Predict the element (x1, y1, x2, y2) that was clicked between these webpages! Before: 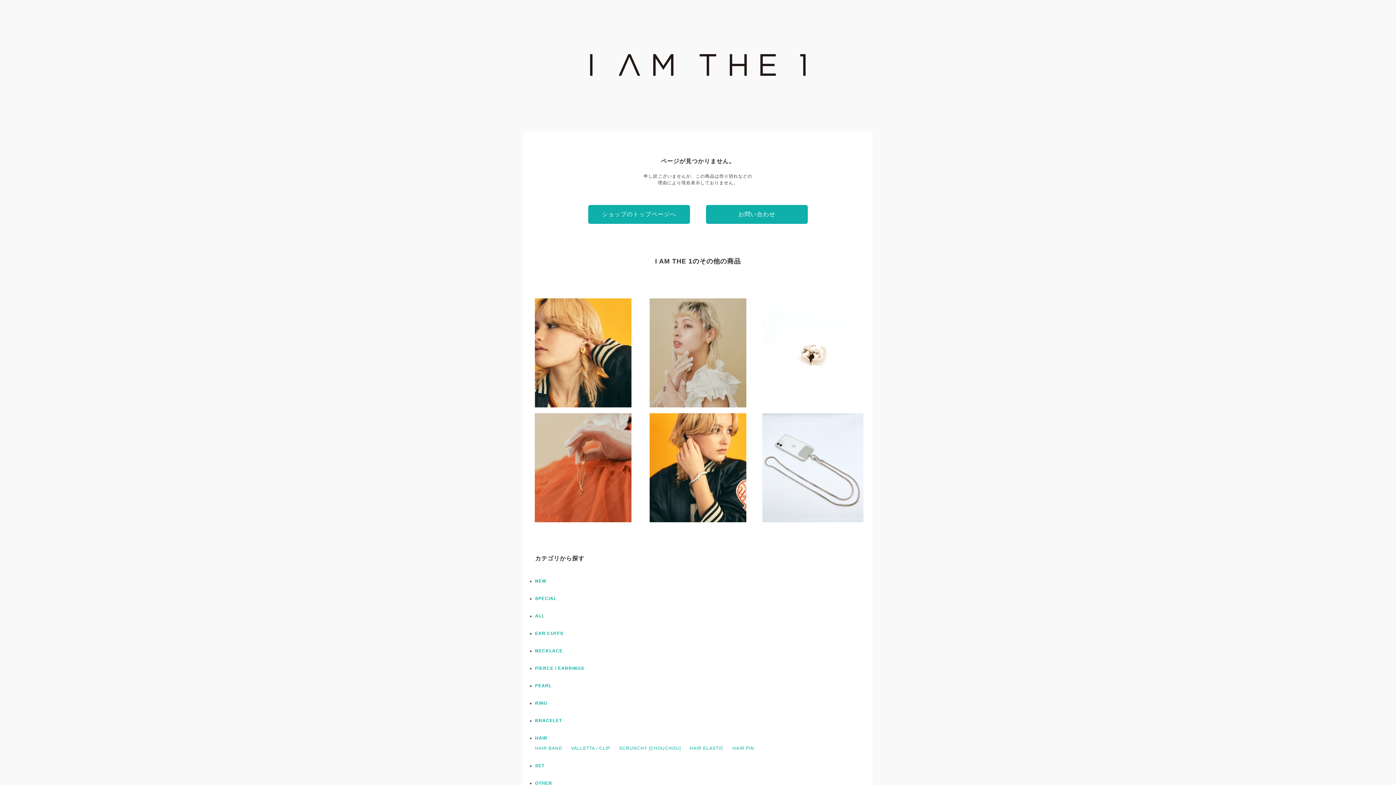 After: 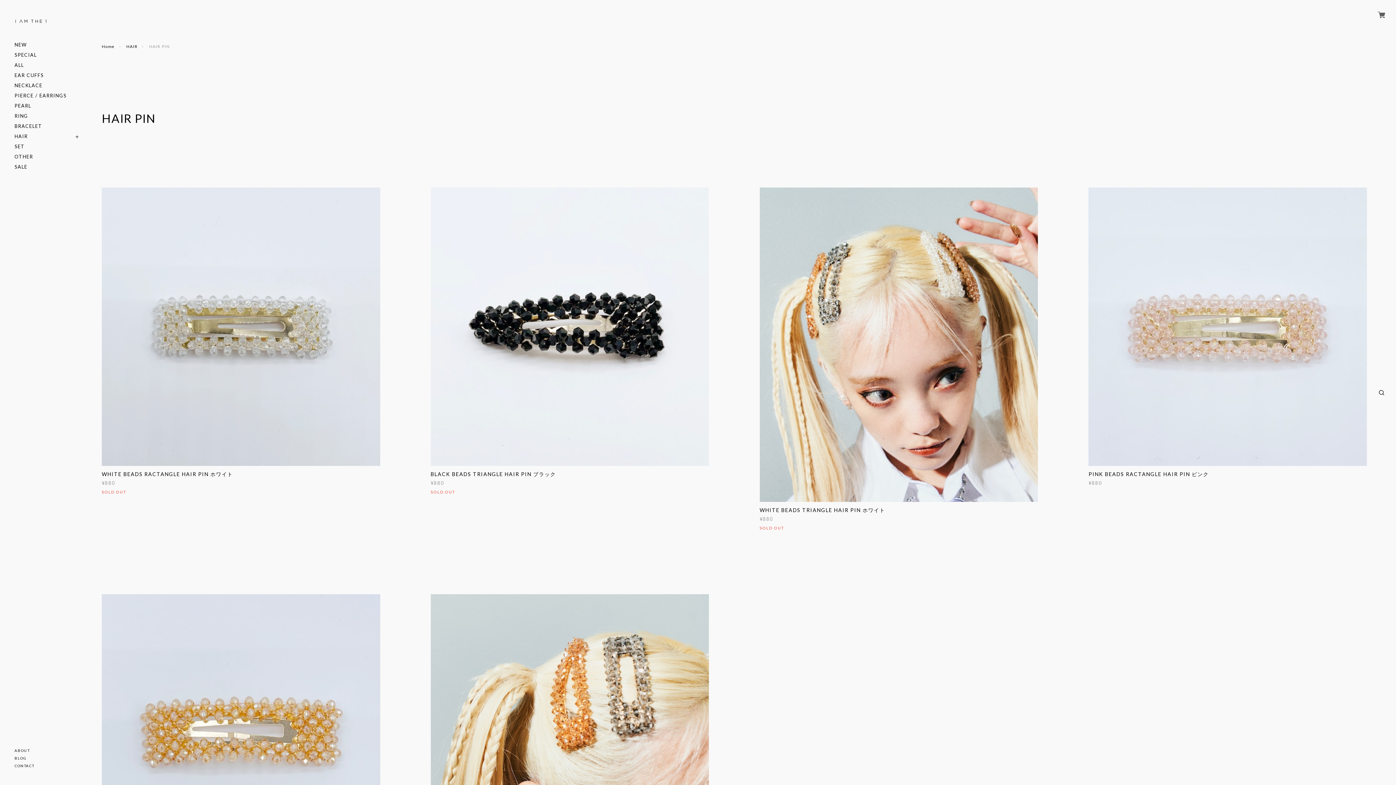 Action: bbox: (732, 746, 754, 751) label: HAIR PIN